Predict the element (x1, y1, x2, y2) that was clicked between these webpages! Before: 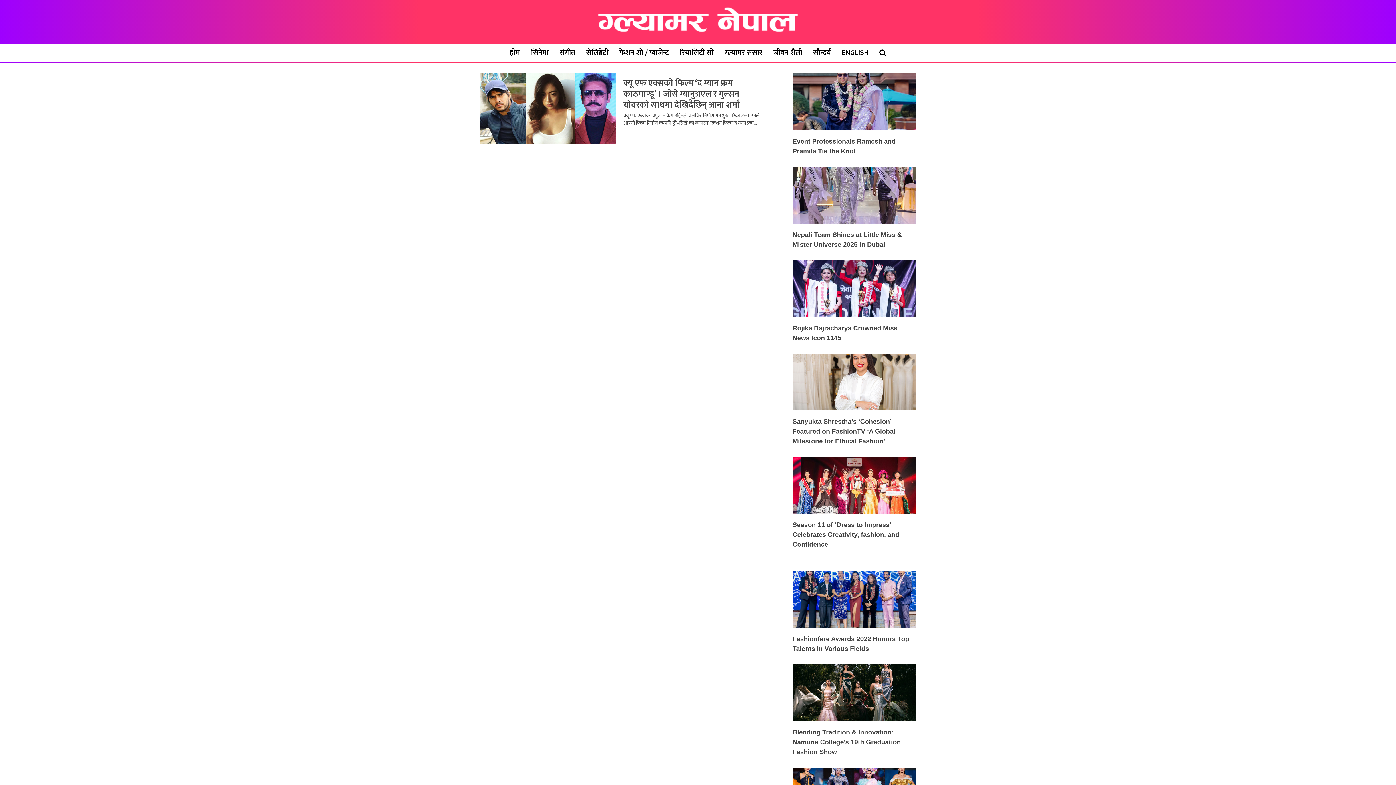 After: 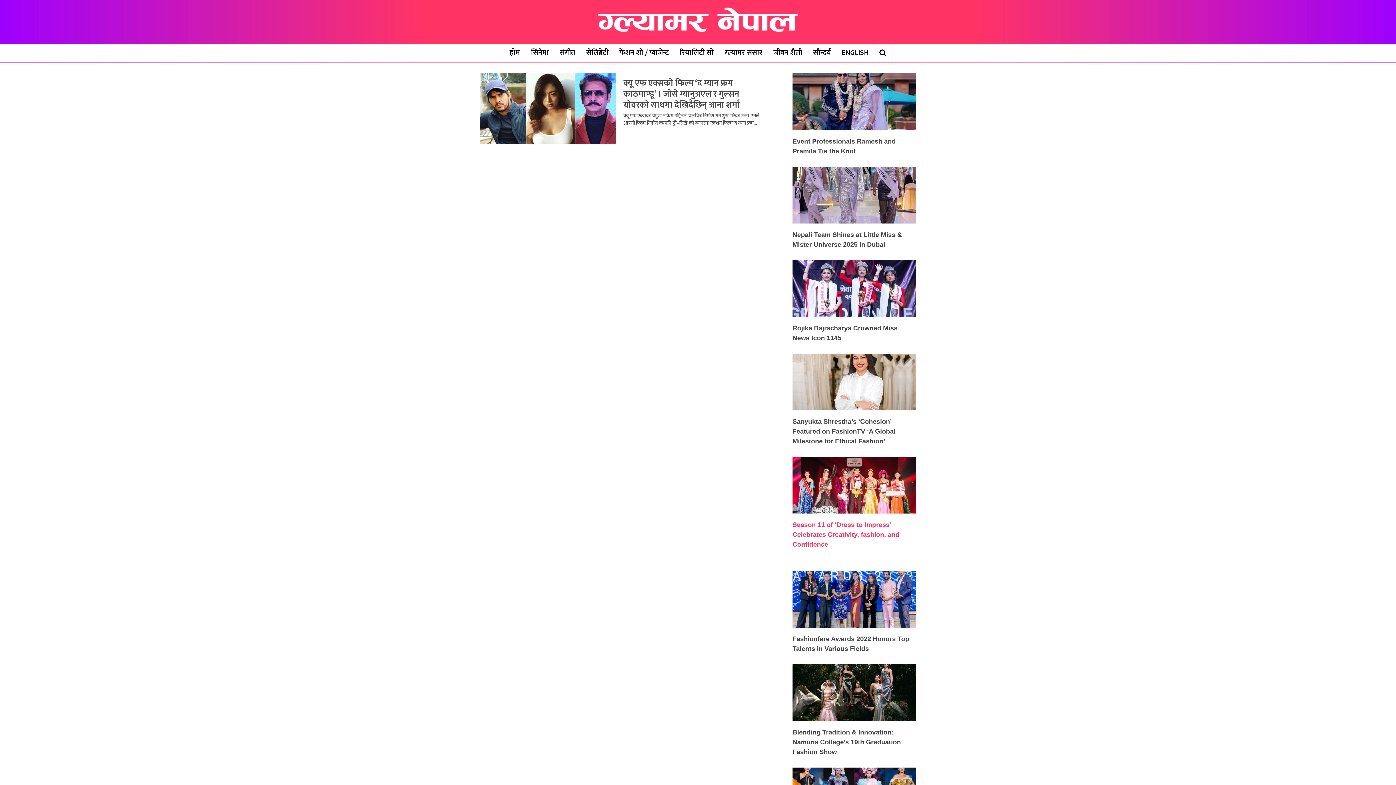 Action: bbox: (792, 521, 899, 548) label: Season 11 of ‘Dress to Impress’ Celebrates Creativity, fashion, and Confidence